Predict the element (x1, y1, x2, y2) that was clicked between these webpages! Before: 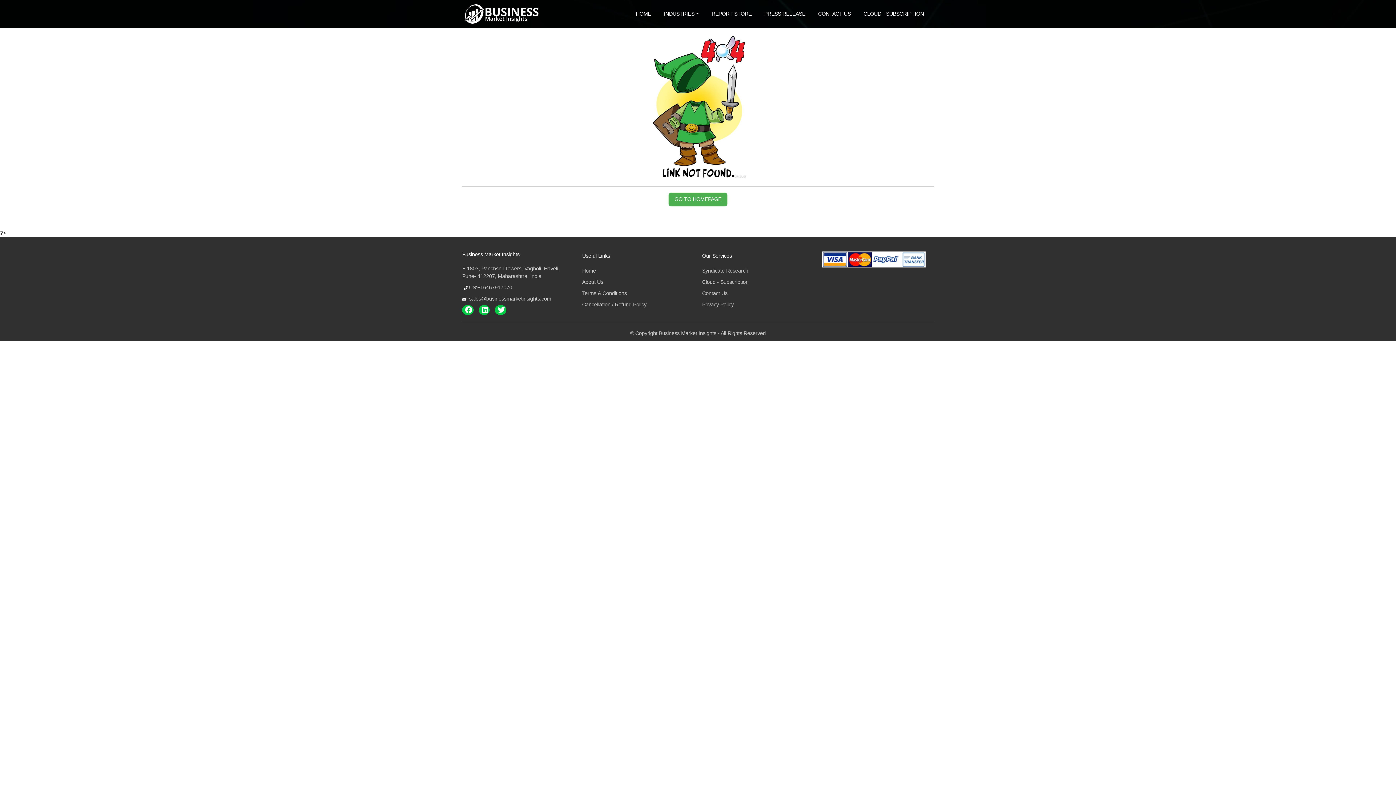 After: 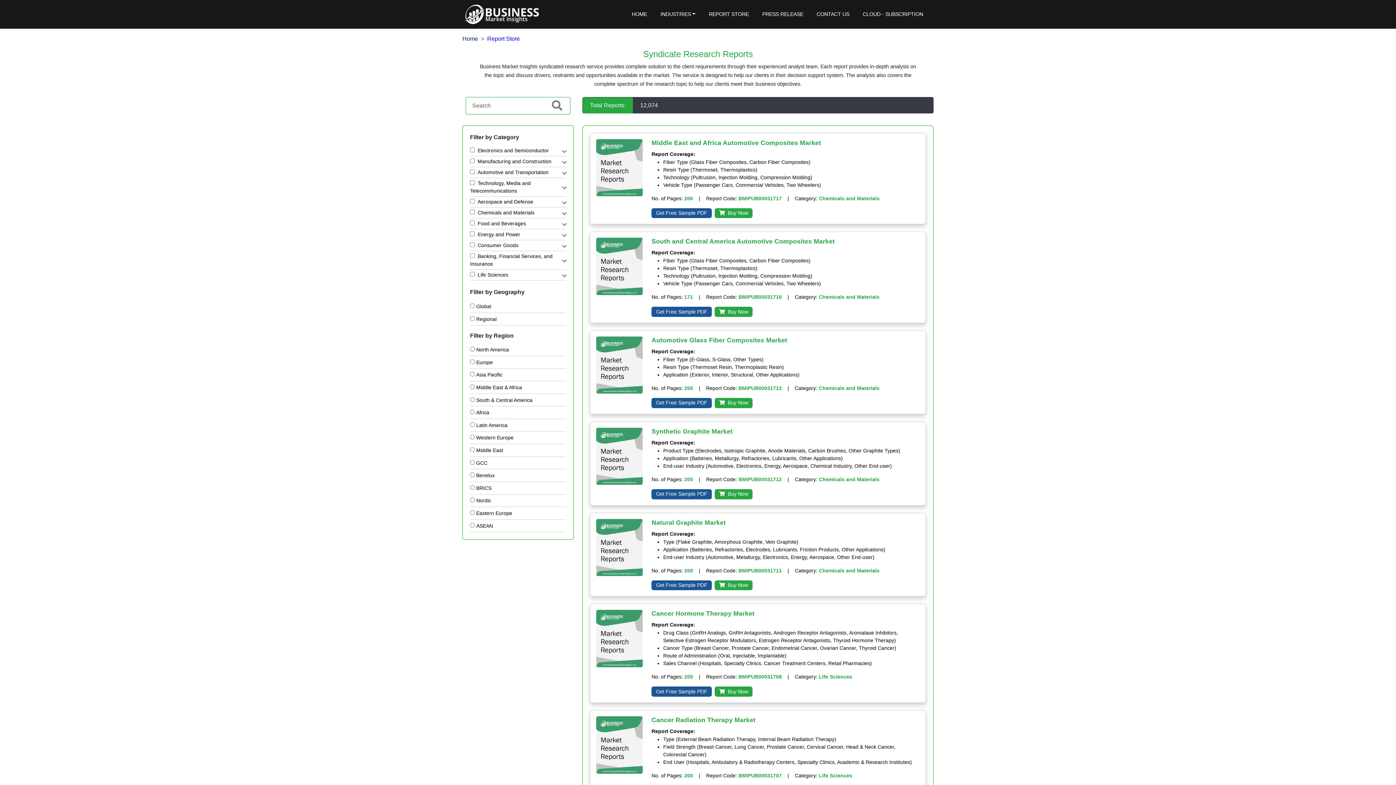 Action: bbox: (702, 268, 748, 273) label: Syndicate Research